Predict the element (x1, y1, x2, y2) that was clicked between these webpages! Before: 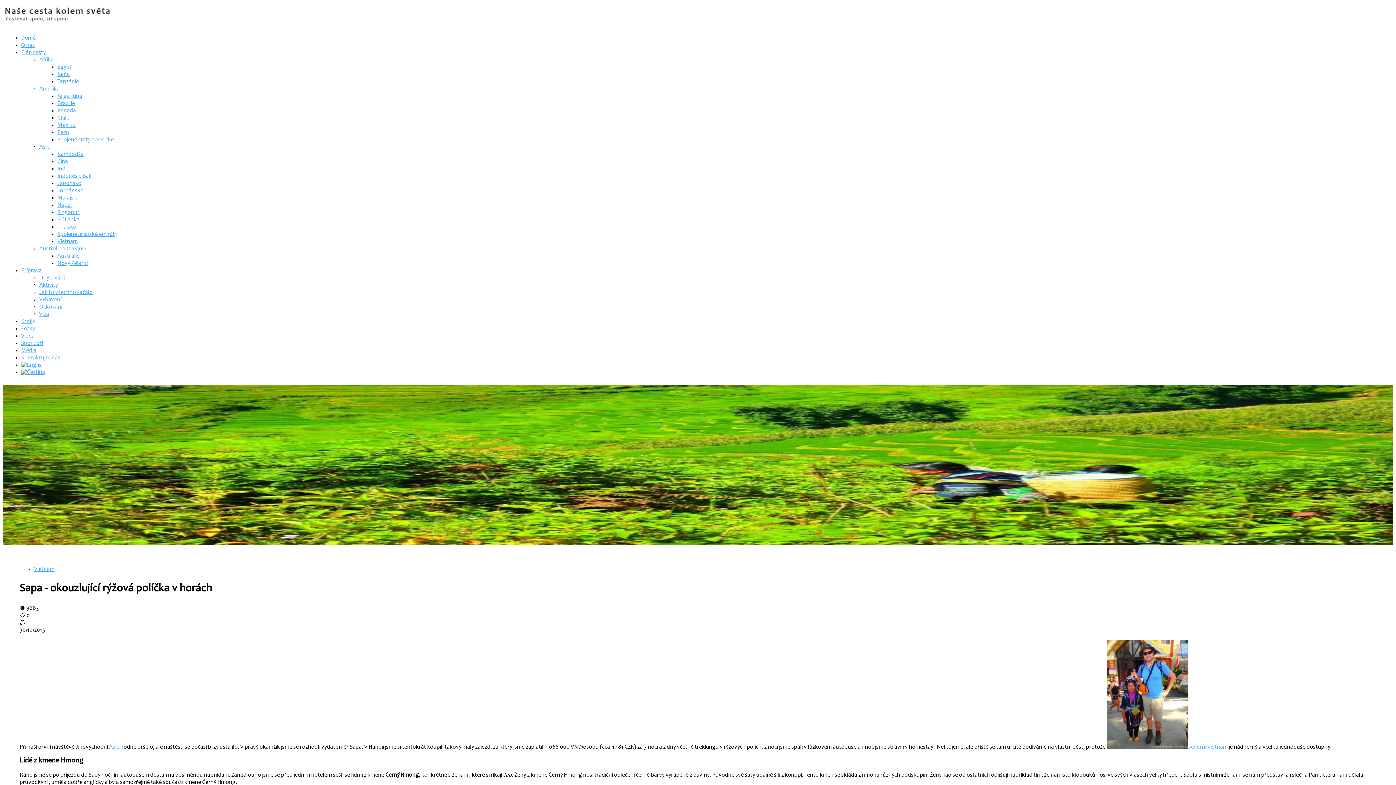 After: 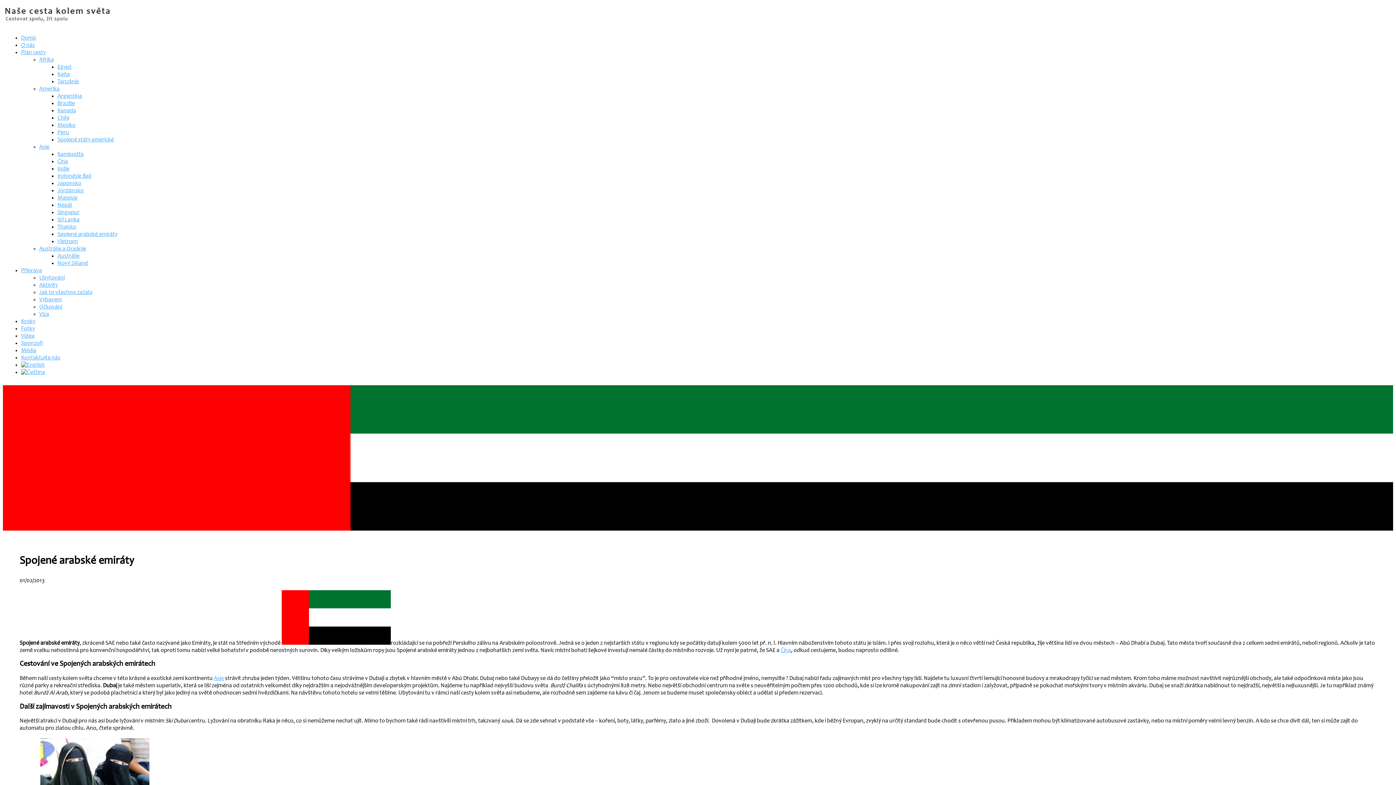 Action: label: Spojené arabské emiráty bbox: (57, 231, 117, 237)